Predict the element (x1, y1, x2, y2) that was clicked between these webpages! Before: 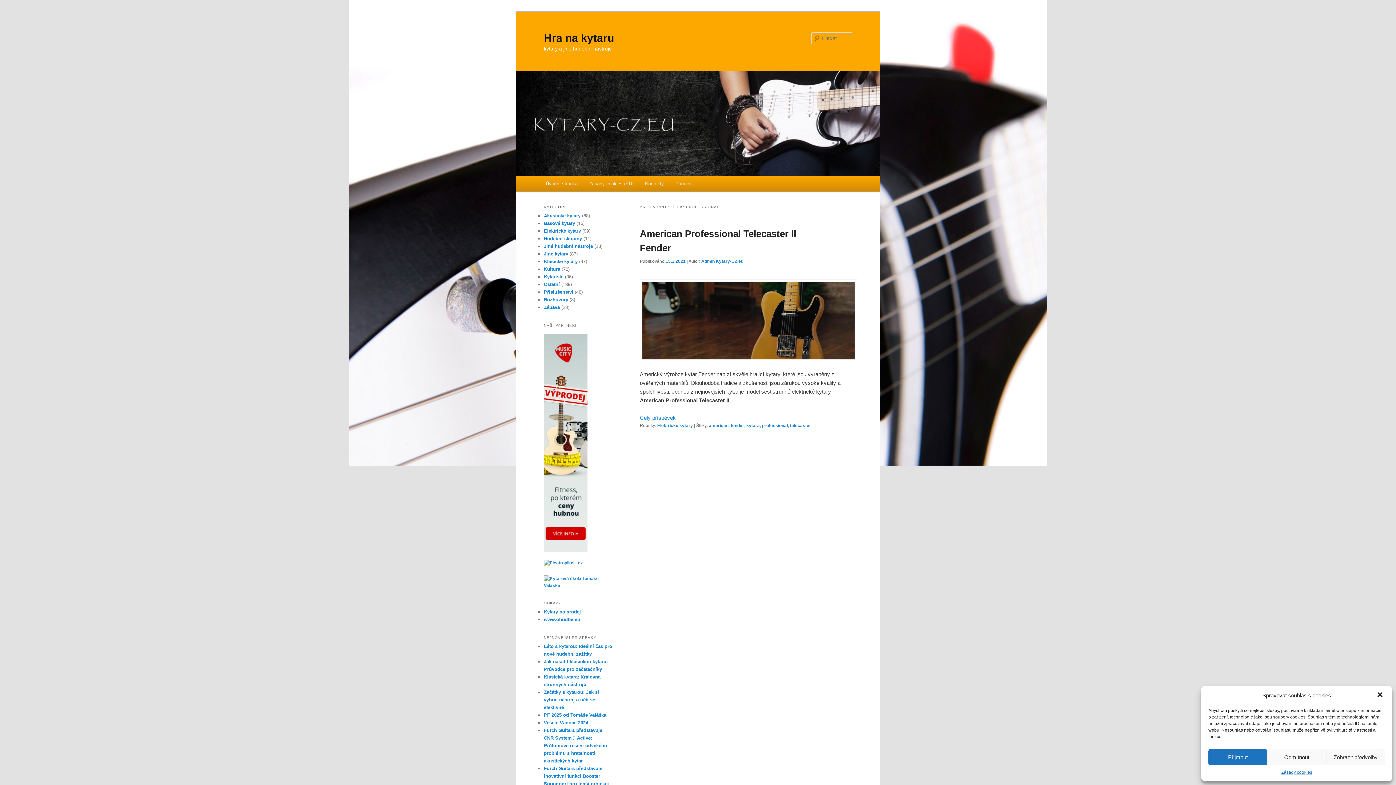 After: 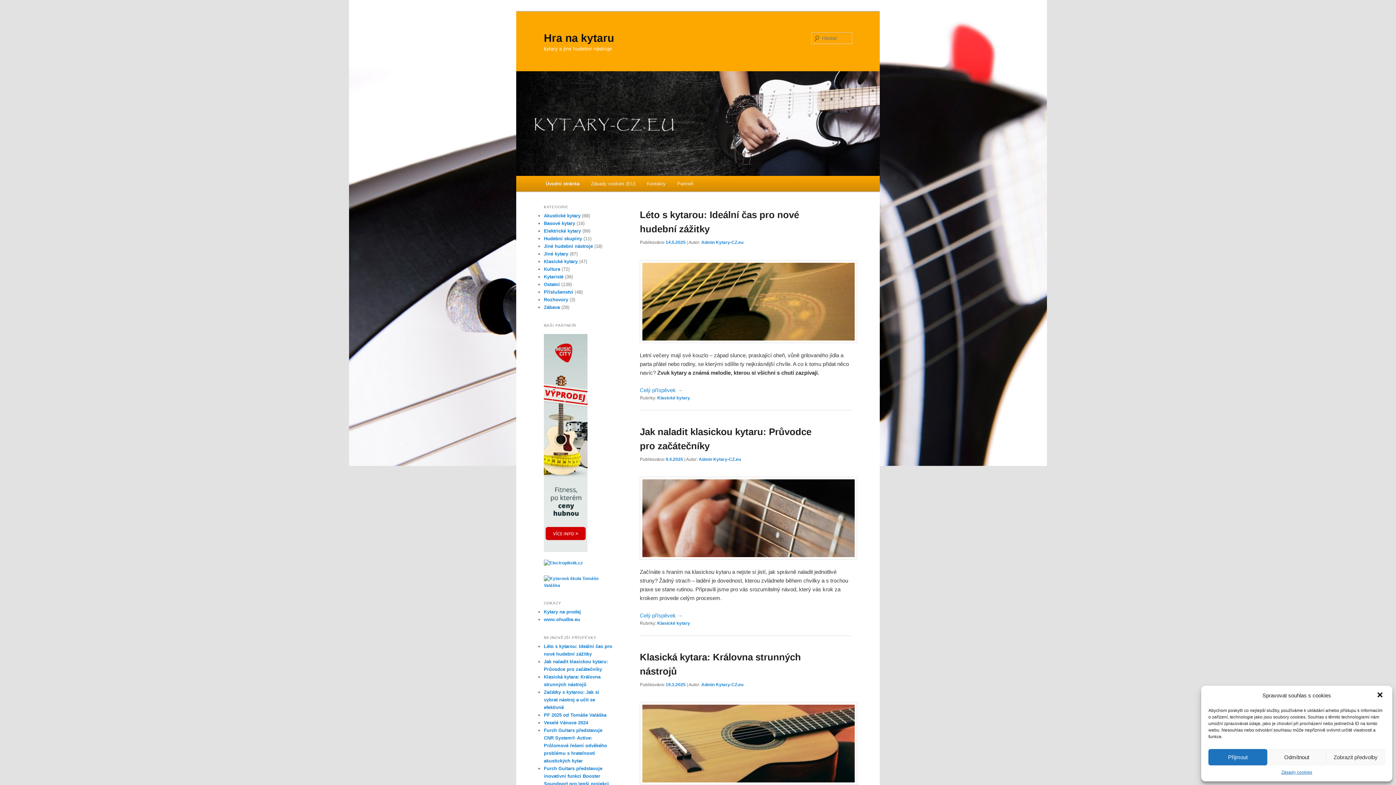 Action: label: Úvodní stránka bbox: (540, 176, 583, 191)